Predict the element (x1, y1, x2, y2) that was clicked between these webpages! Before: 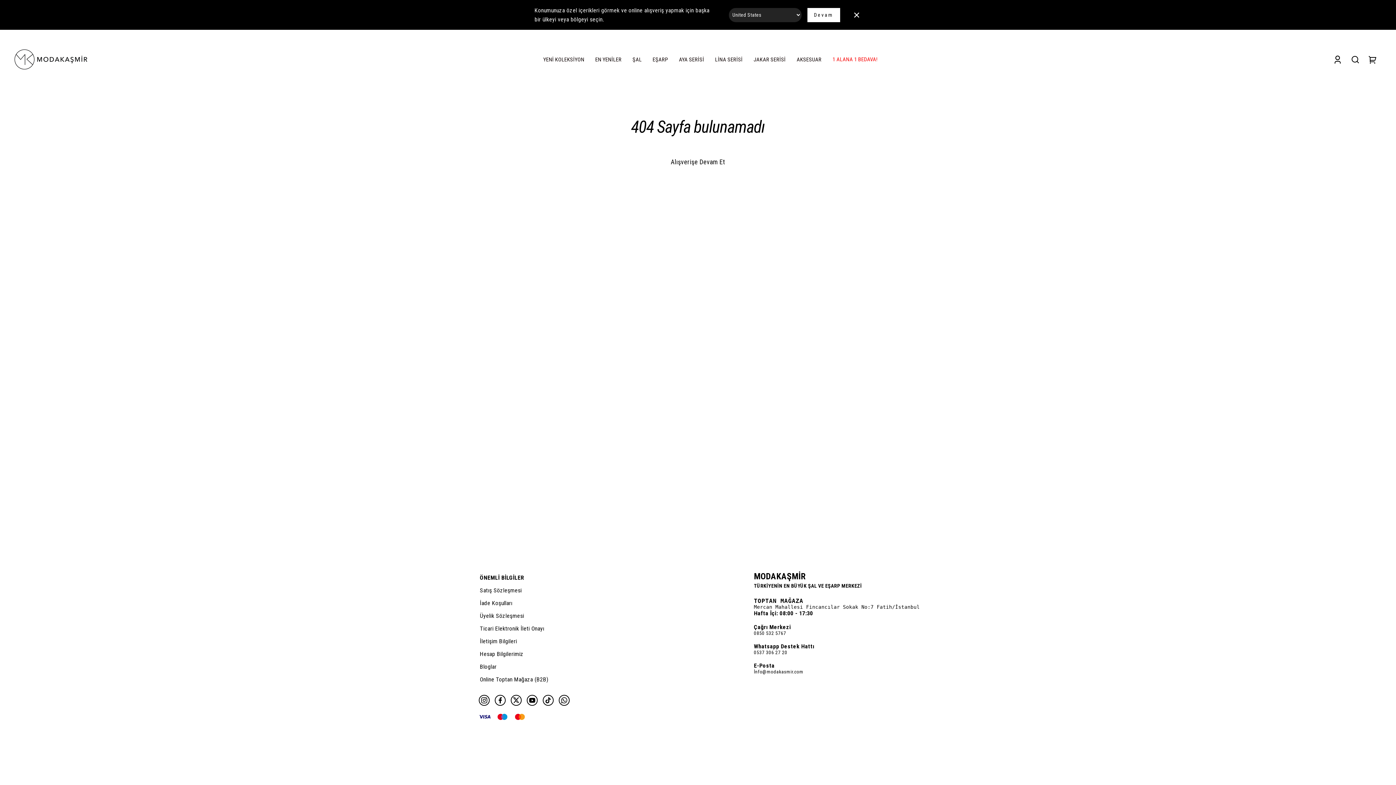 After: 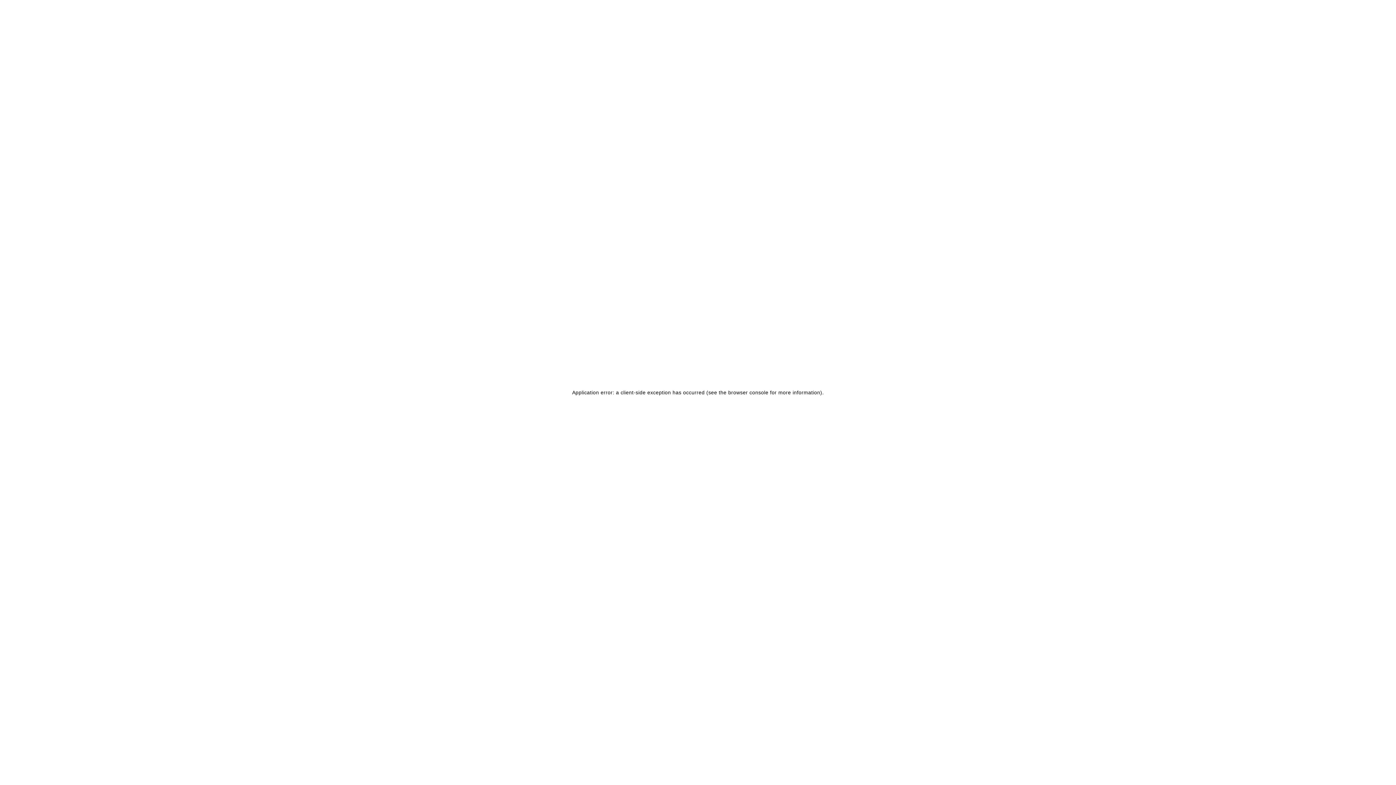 Action: bbox: (14, 12, 87, 47)